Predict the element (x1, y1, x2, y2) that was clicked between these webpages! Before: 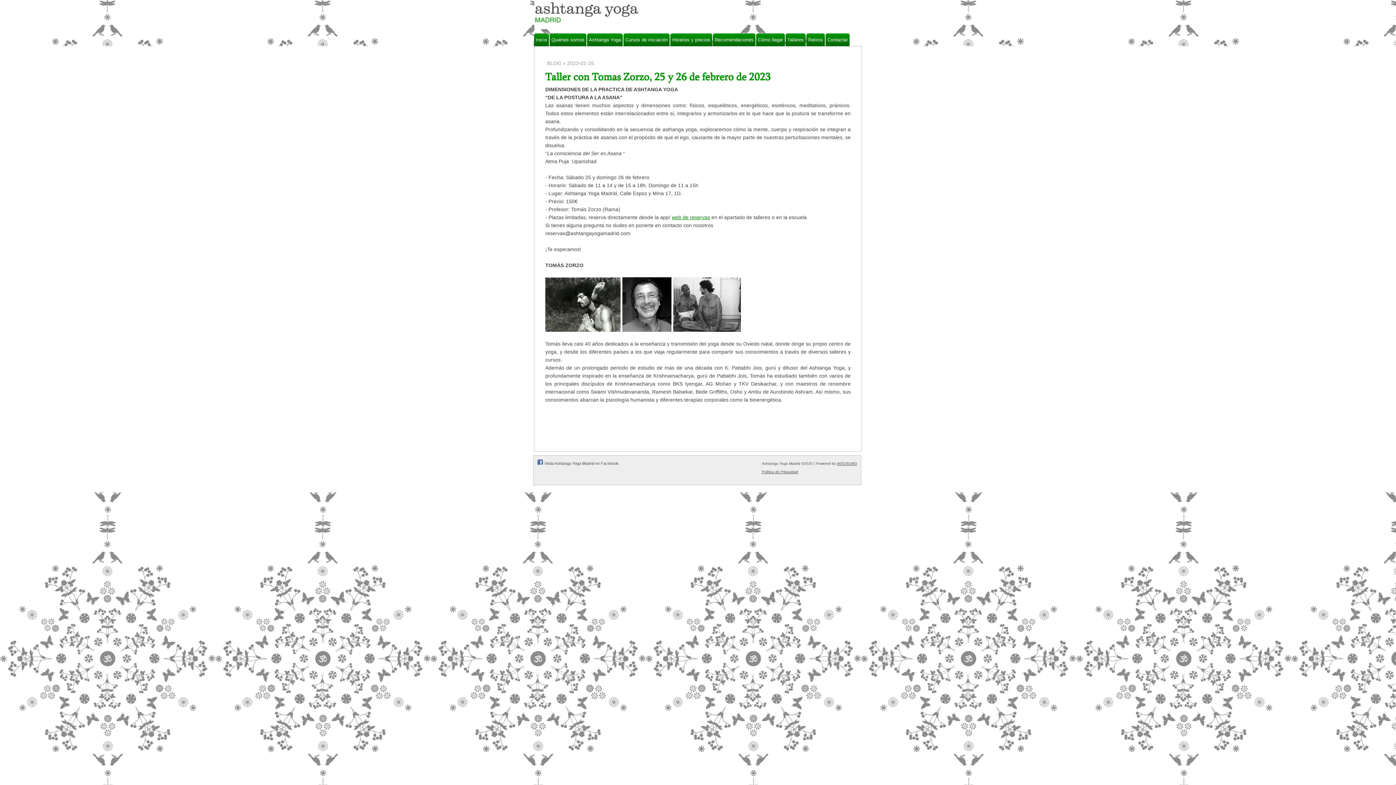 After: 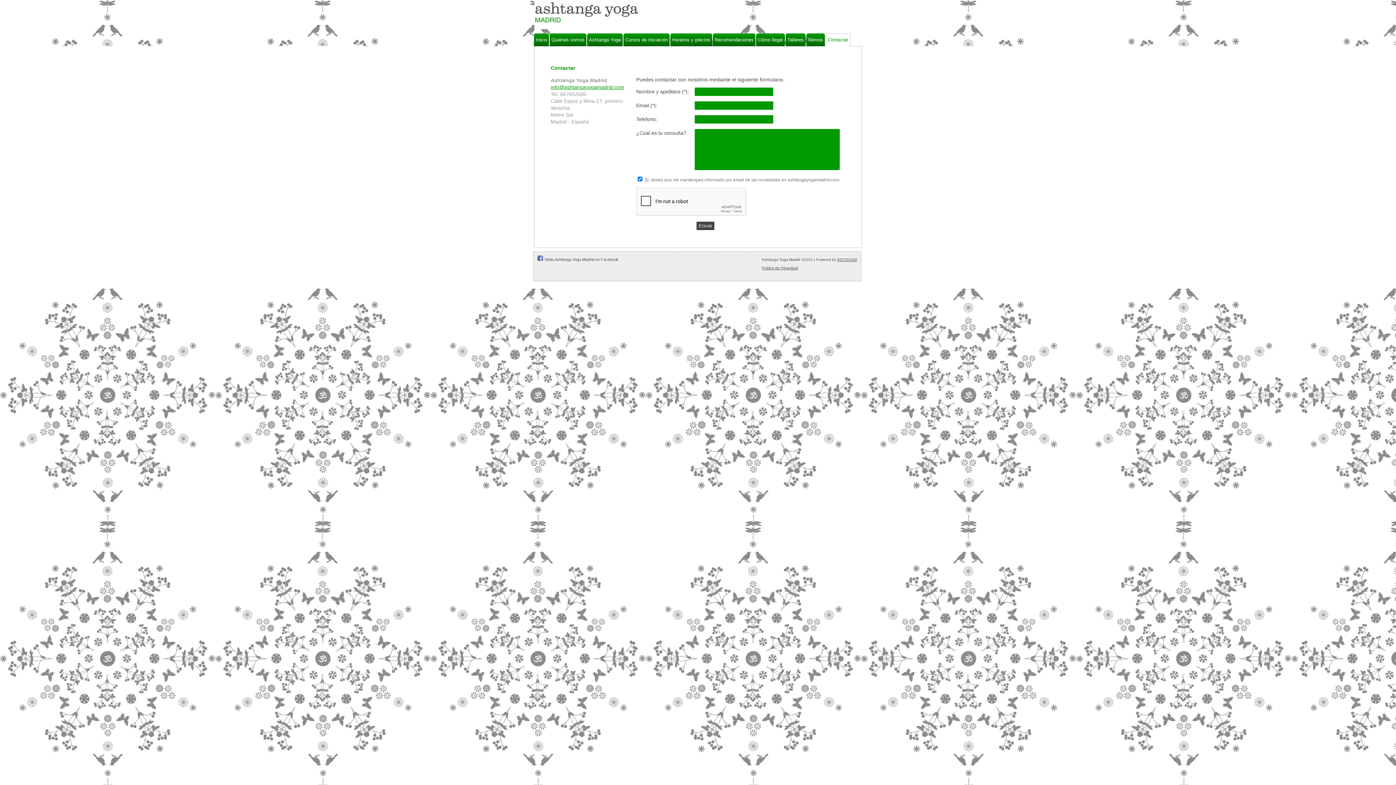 Action: bbox: (825, 33, 849, 46) label: Contactar